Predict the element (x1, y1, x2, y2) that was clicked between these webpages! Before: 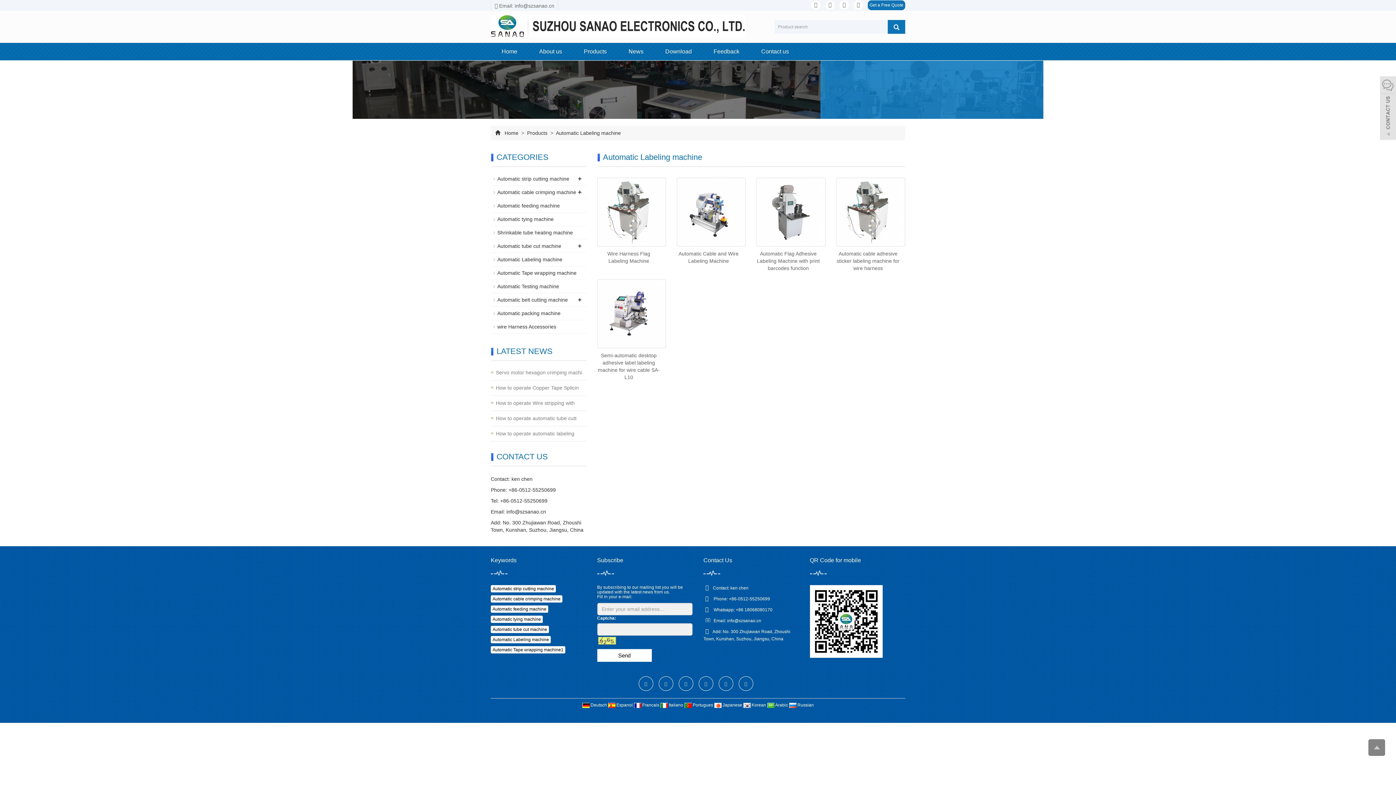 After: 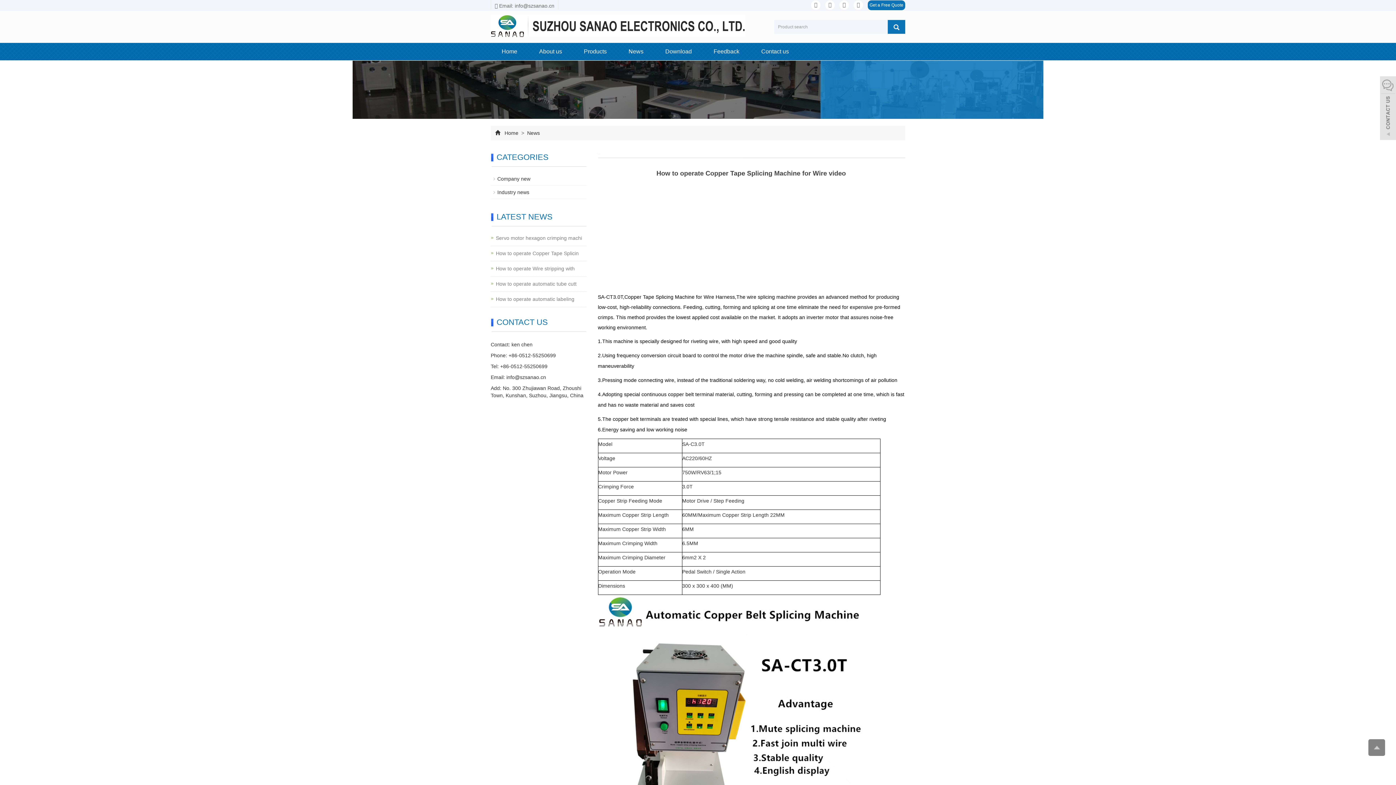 Action: label: How to operate Copper Tape Splicin bbox: (496, 384, 578, 391)